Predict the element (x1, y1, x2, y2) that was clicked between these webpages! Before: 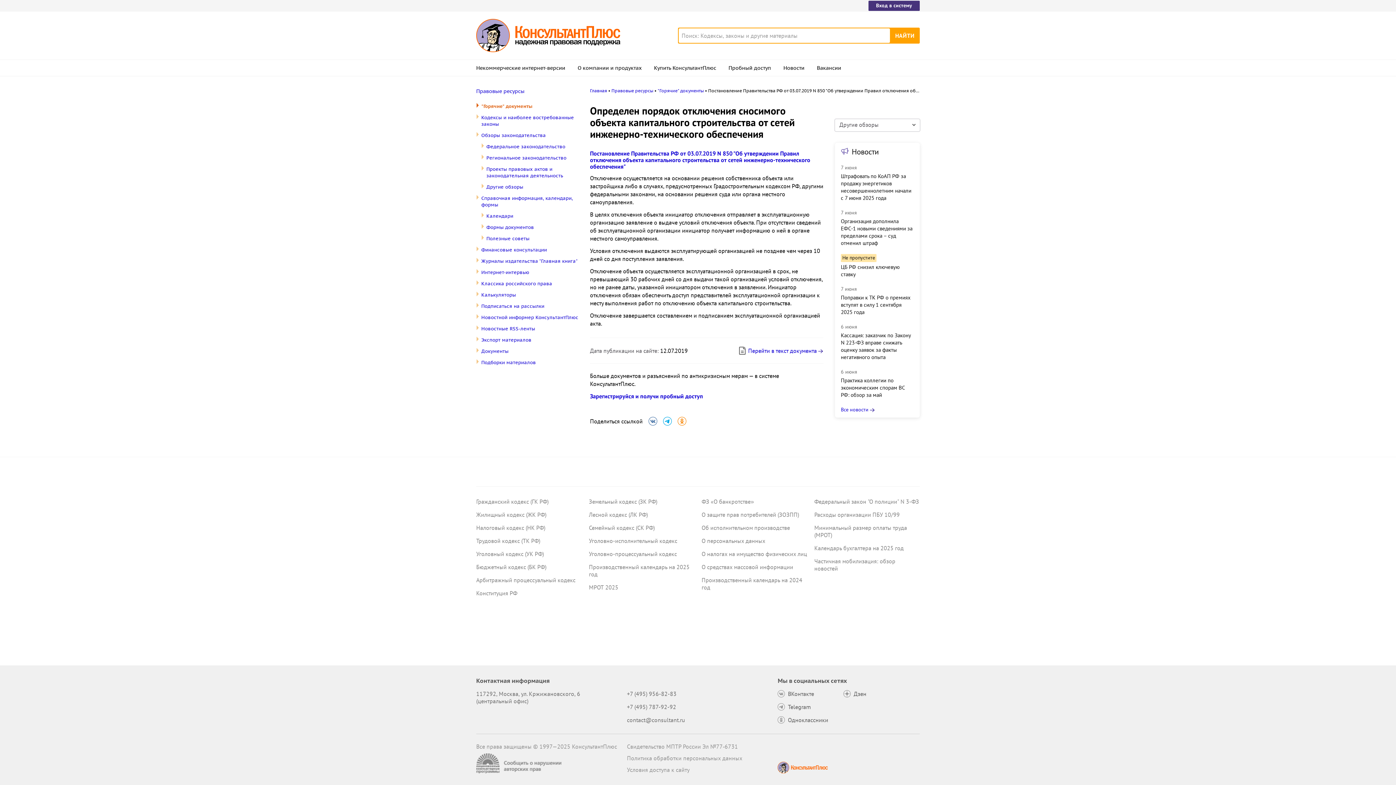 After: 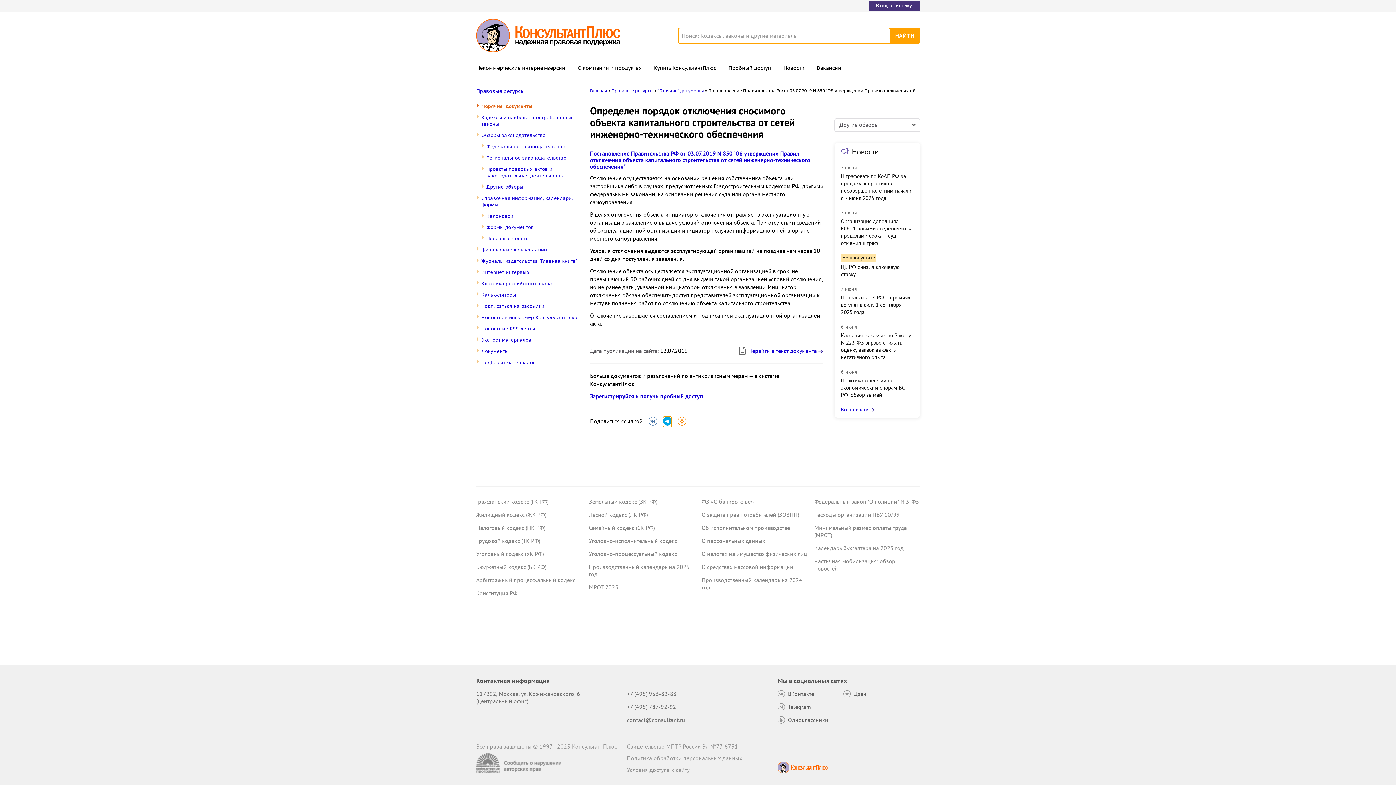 Action: bbox: (663, 417, 672, 425)